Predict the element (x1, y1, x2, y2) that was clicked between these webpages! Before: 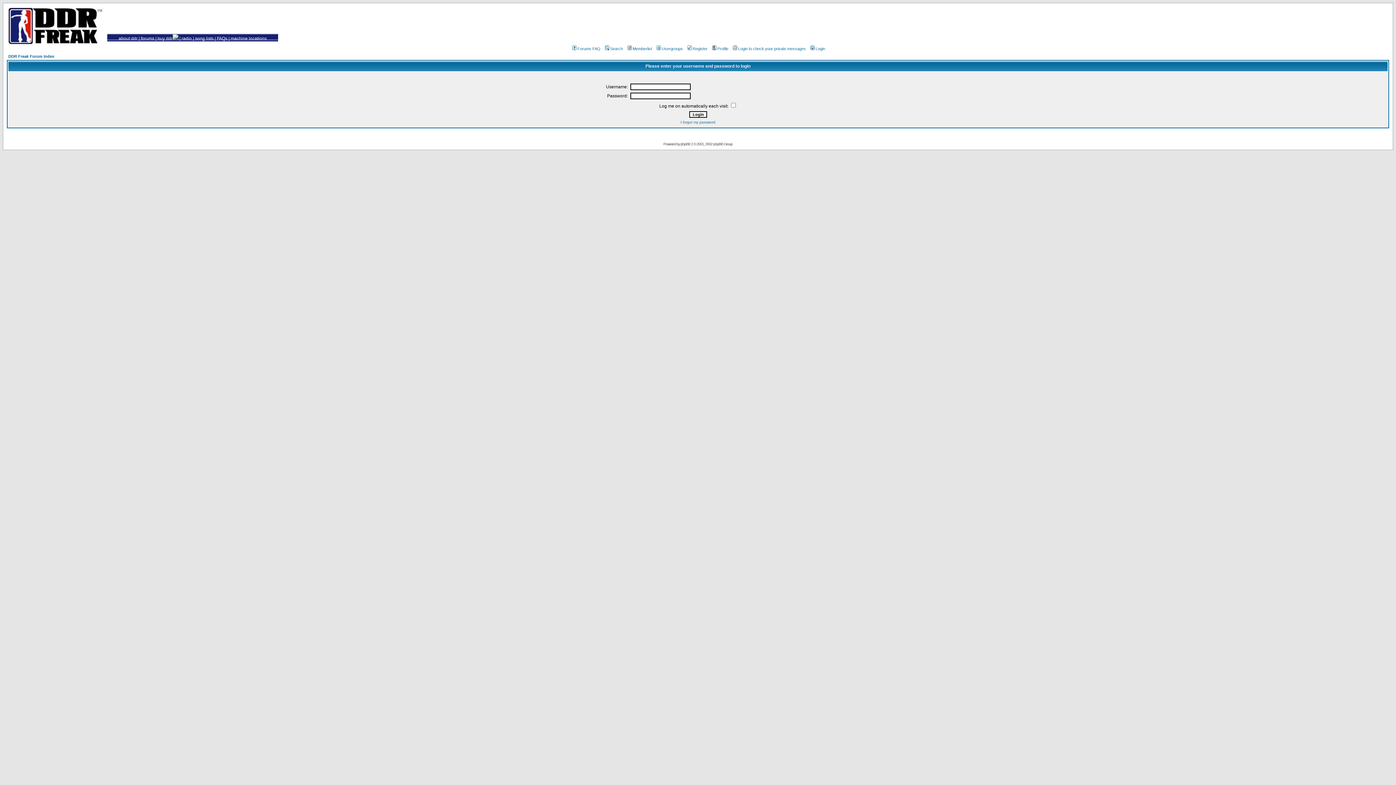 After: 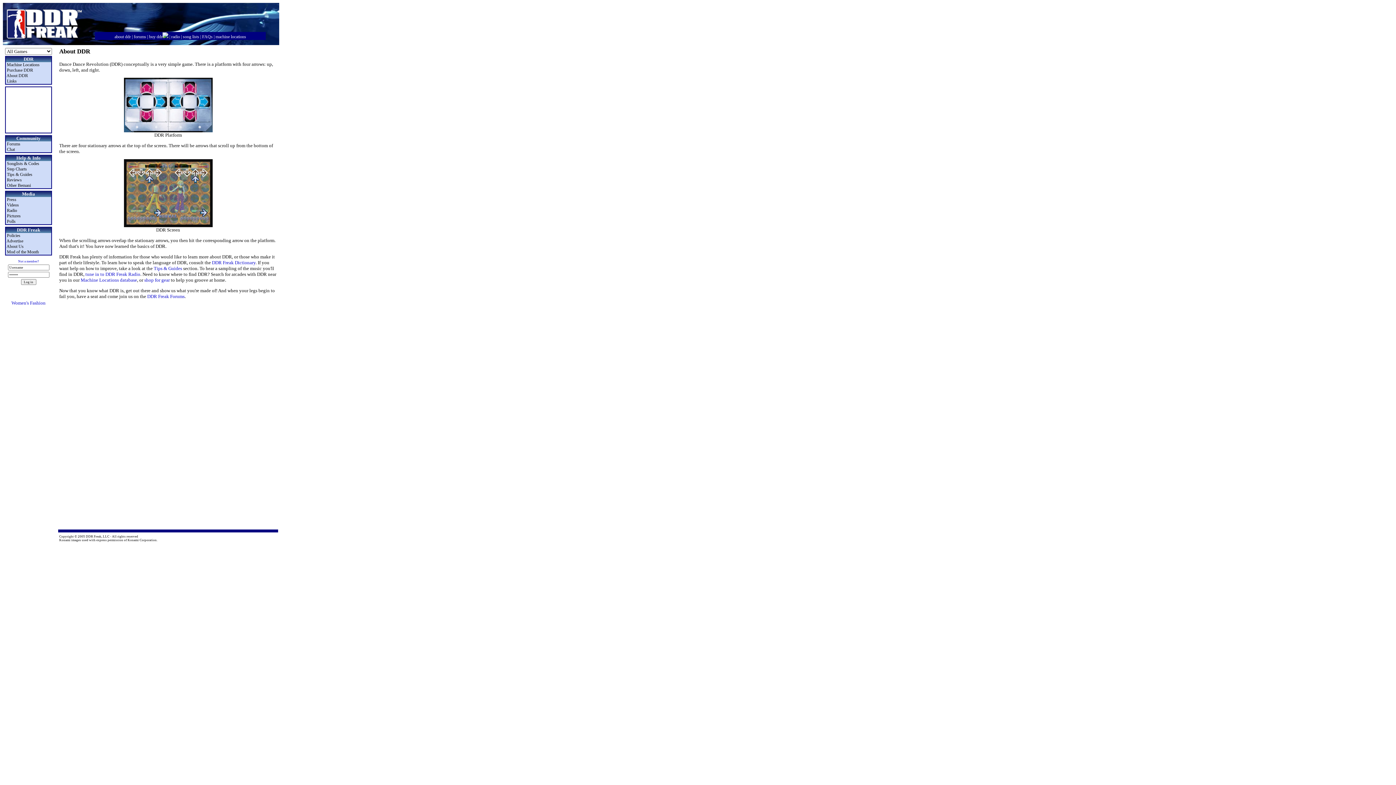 Action: bbox: (118, 36, 137, 41) label: about ddr